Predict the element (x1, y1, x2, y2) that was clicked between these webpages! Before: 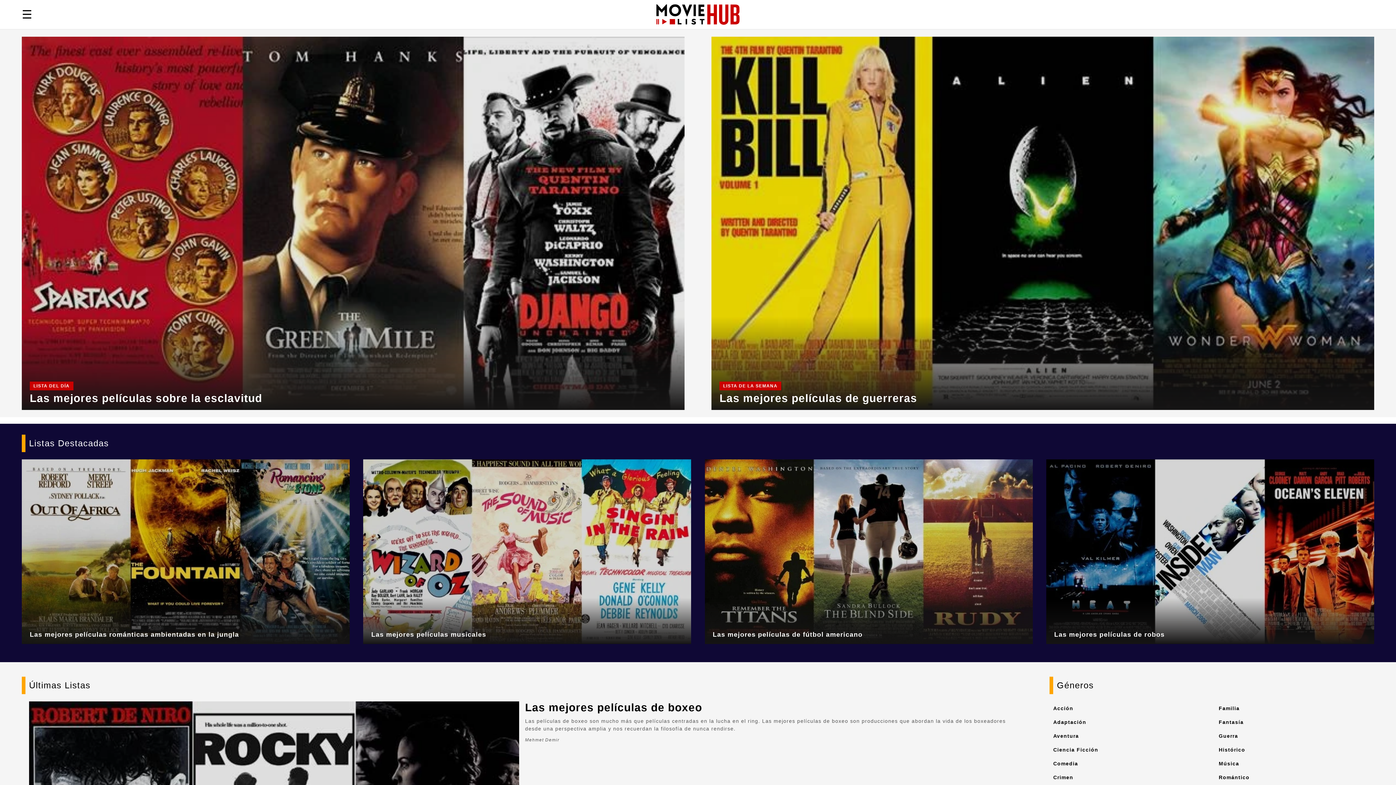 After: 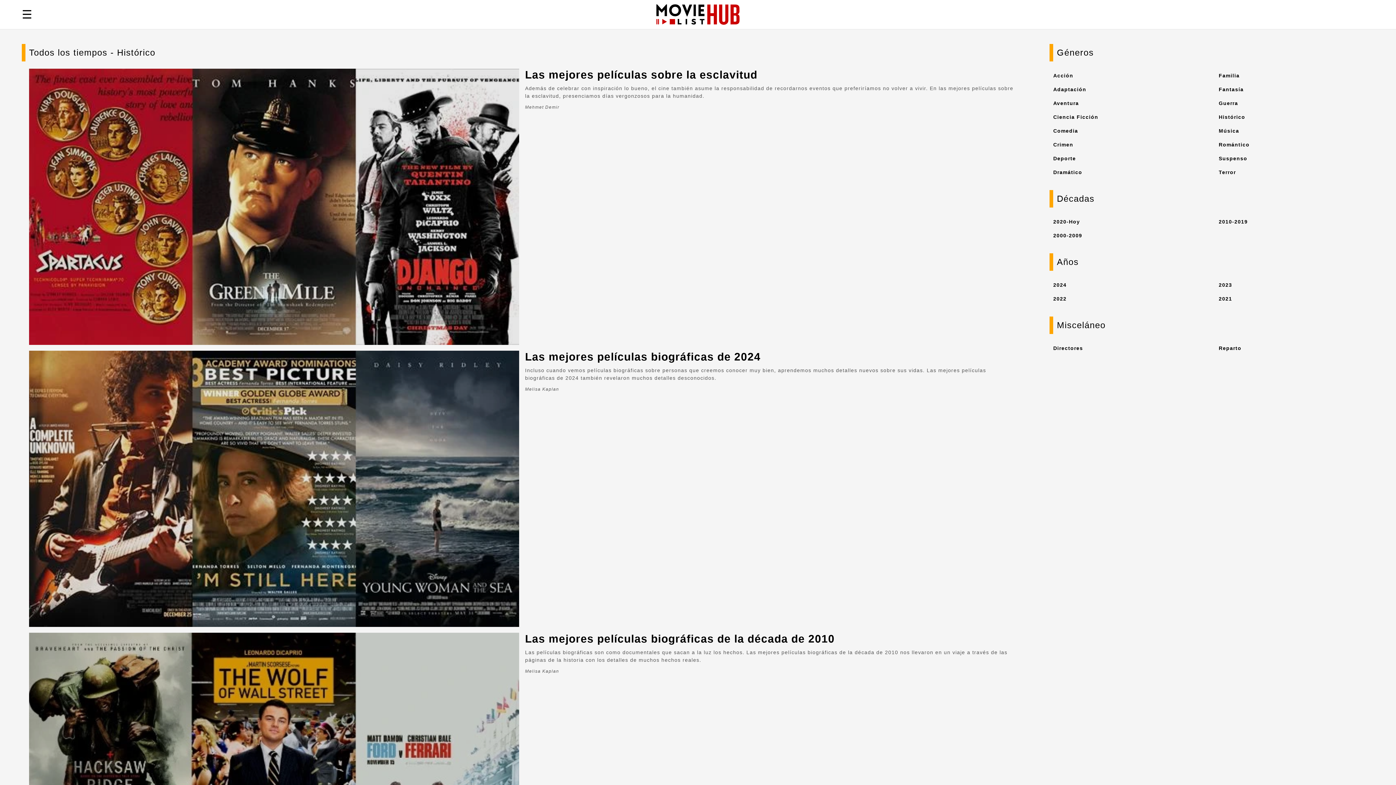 Action: label: Histórico bbox: (1219, 747, 1245, 753)